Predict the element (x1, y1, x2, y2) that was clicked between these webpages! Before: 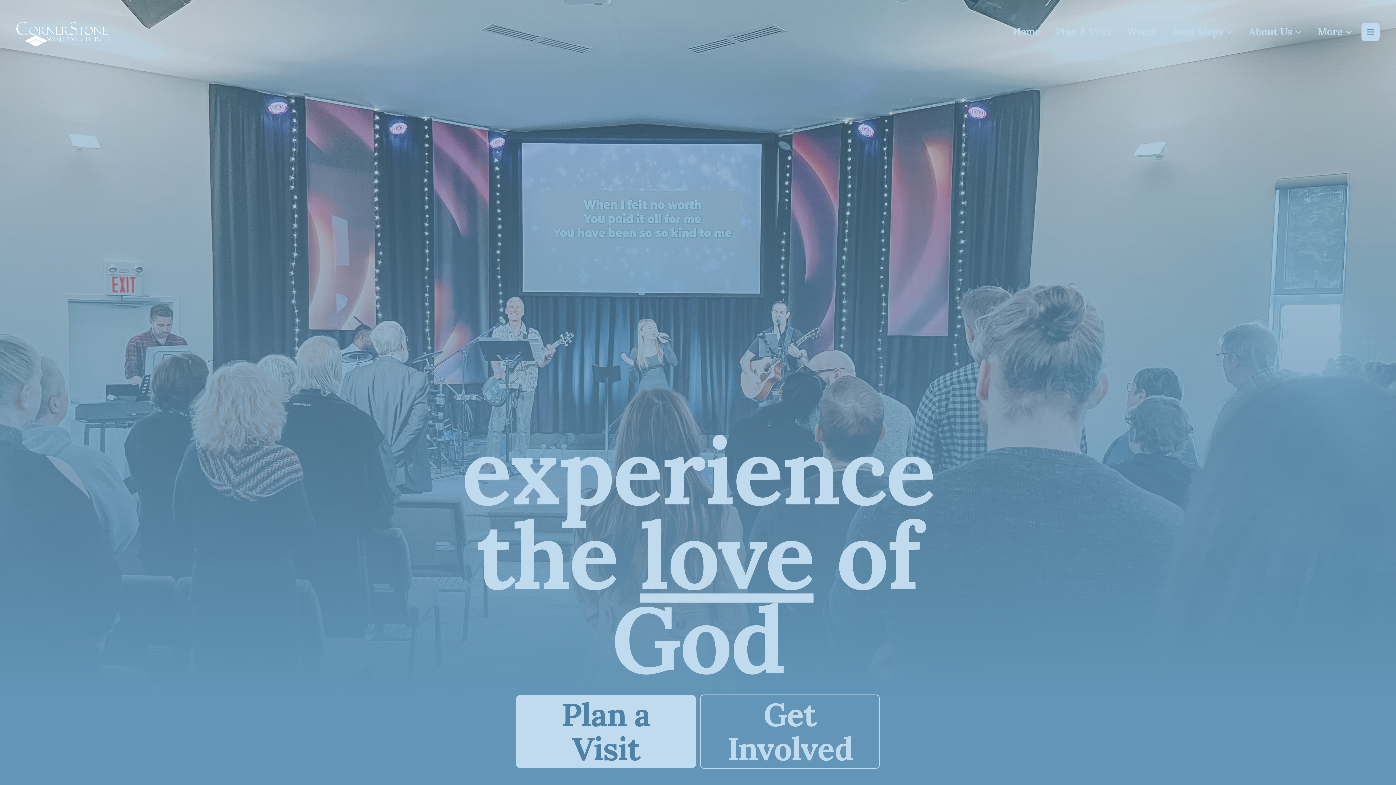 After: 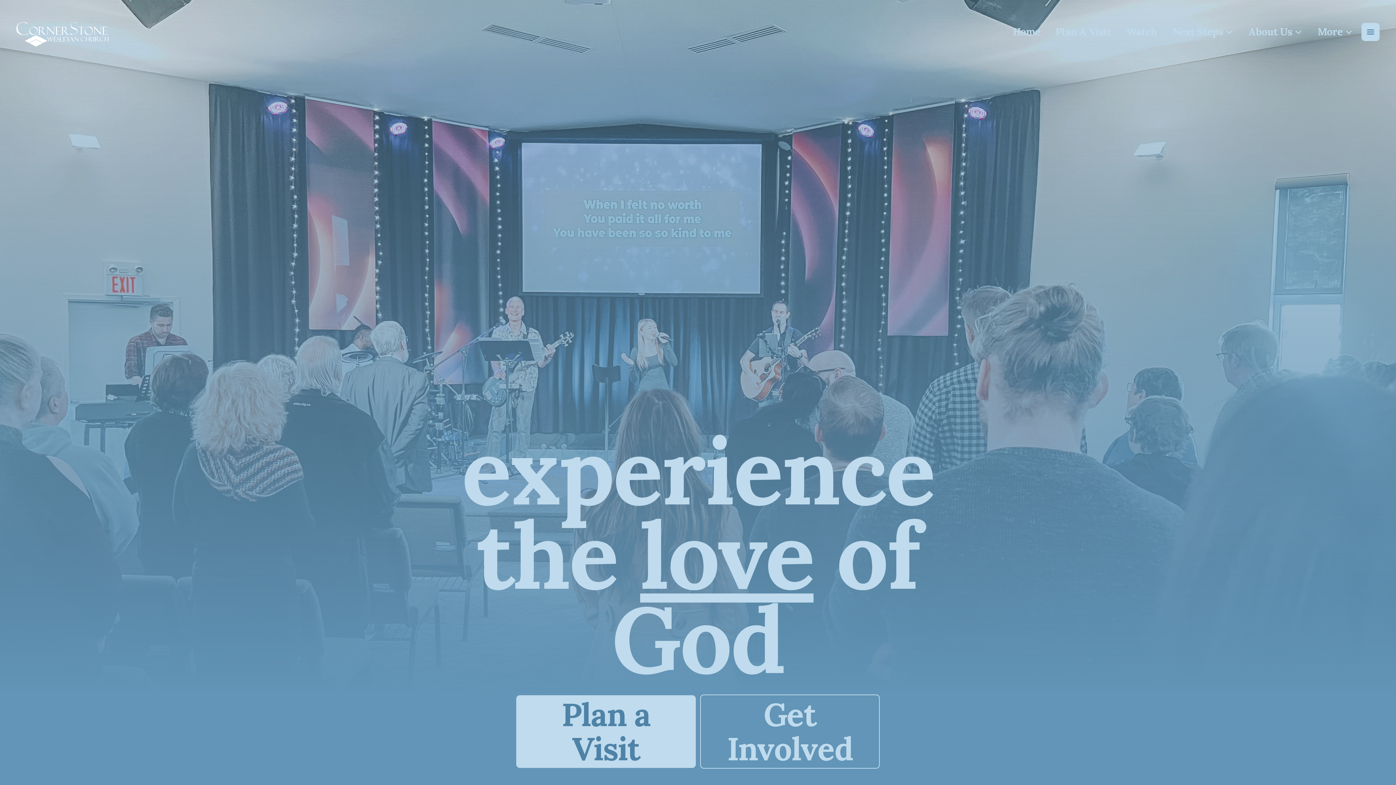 Action: bbox: (1006, 25, 1046, 38) label: Home